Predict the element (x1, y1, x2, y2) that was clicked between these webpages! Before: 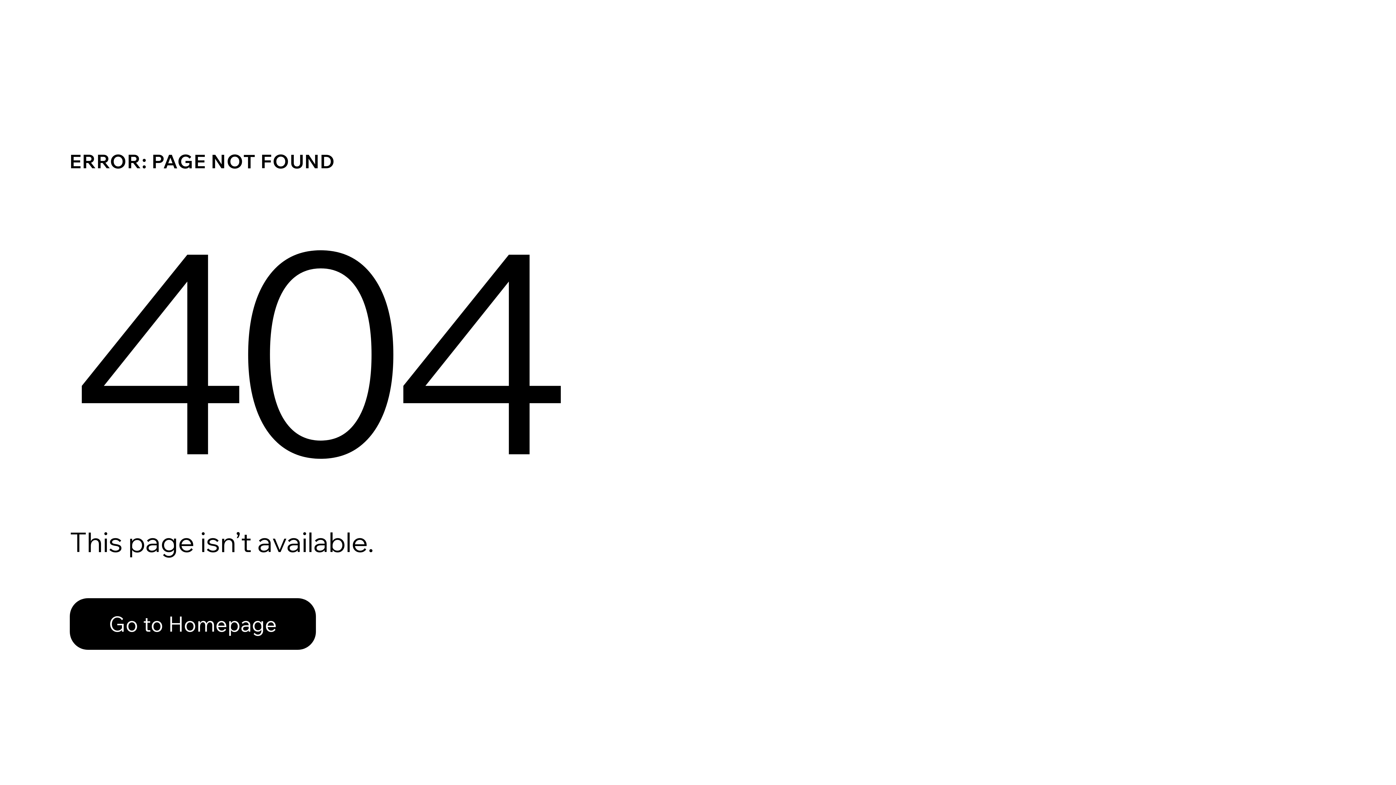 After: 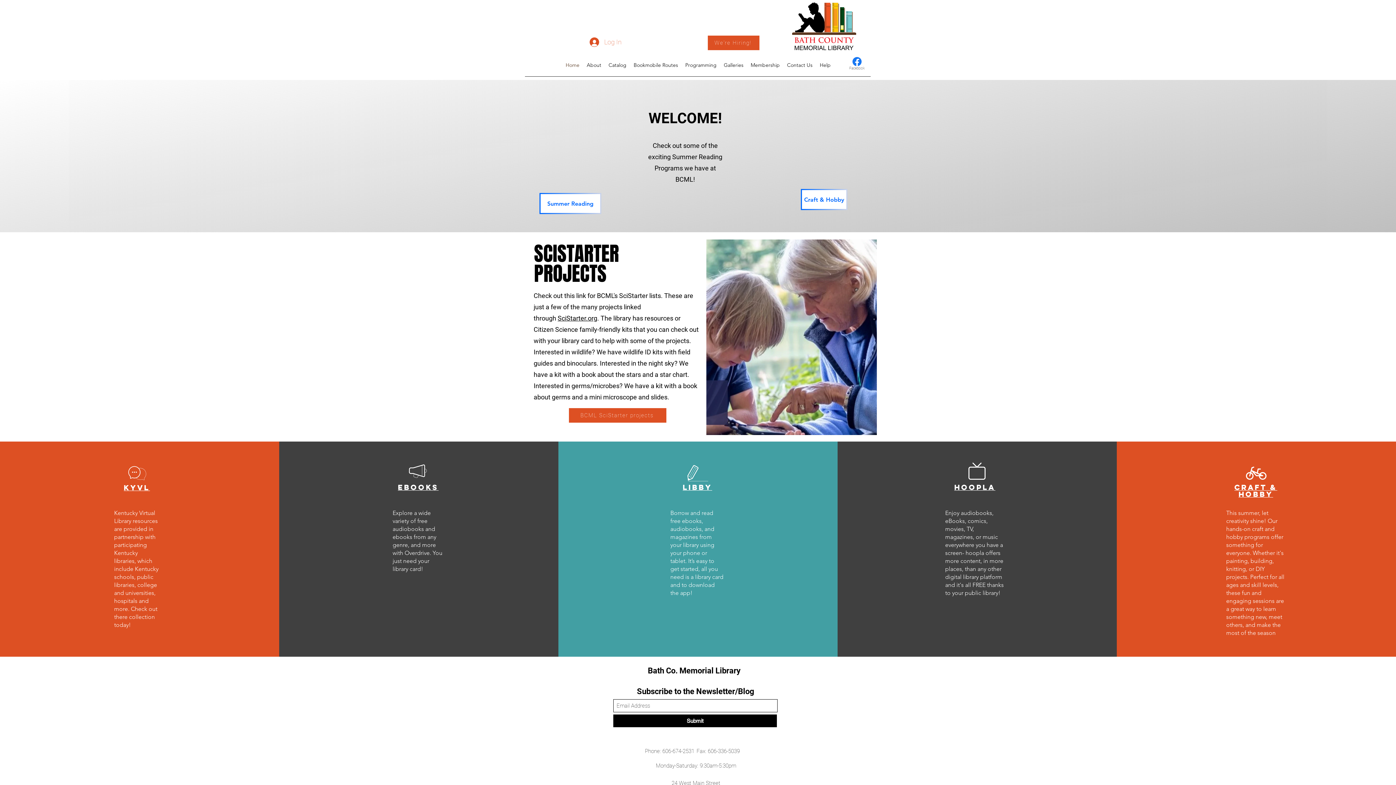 Action: label: Go to Homepage bbox: (69, 598, 316, 650)